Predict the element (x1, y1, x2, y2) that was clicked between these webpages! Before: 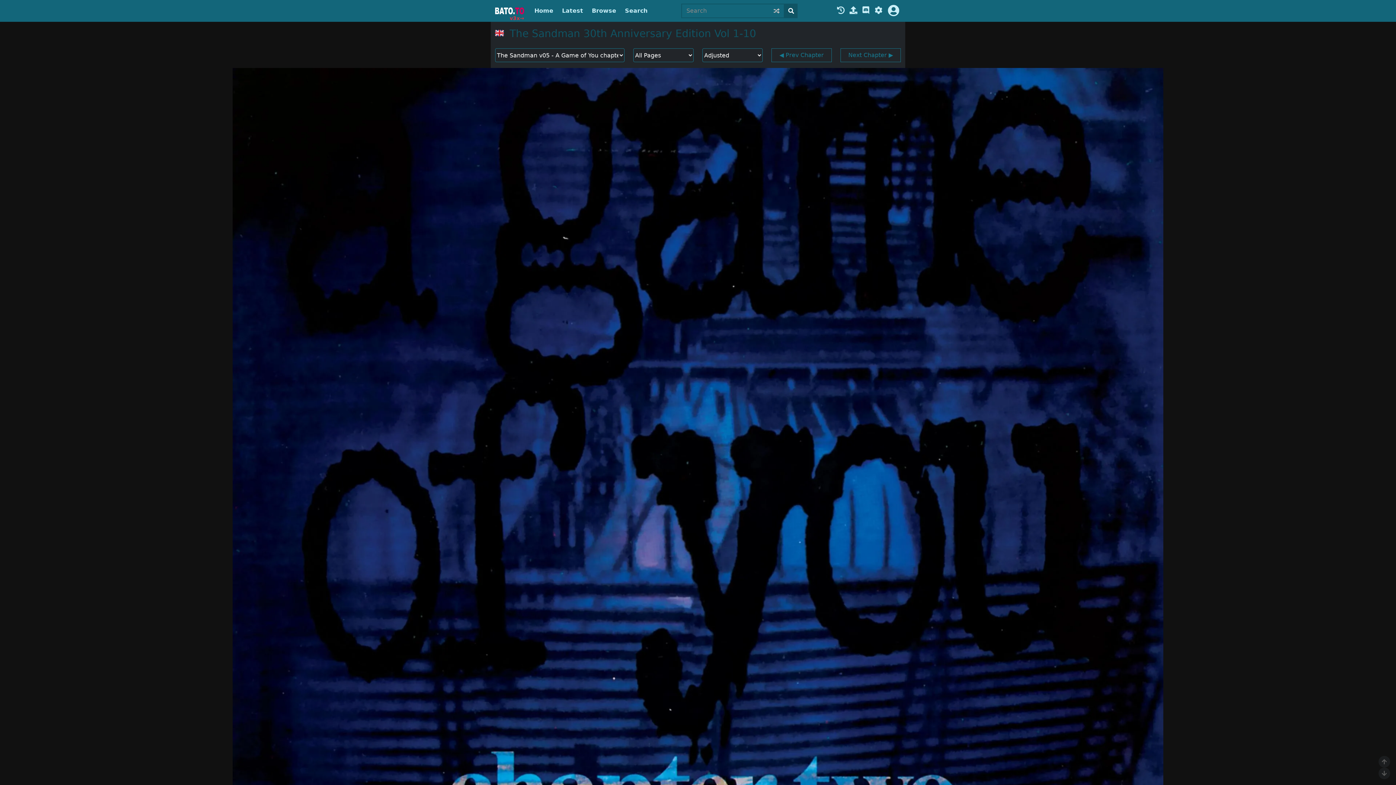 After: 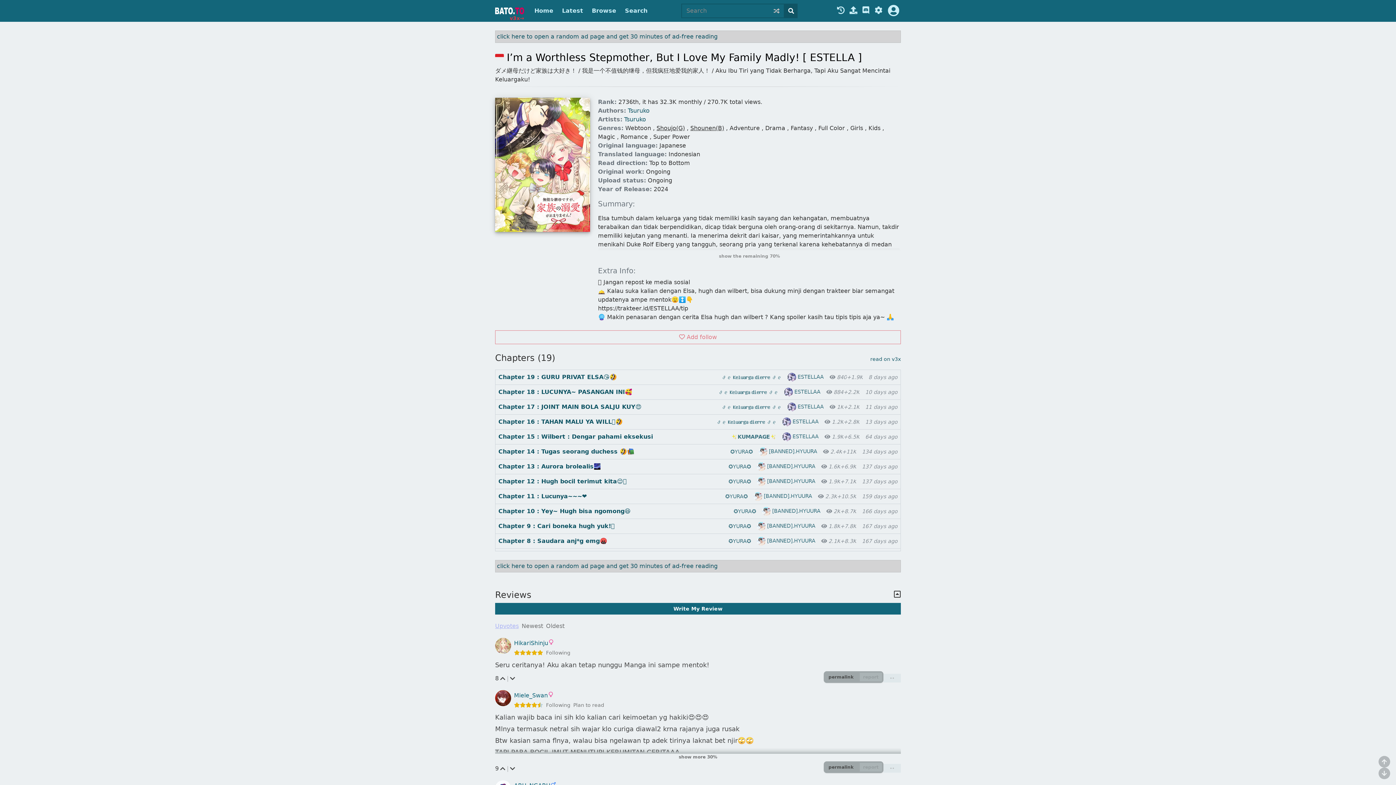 Action: bbox: (773, 3, 780, 18)